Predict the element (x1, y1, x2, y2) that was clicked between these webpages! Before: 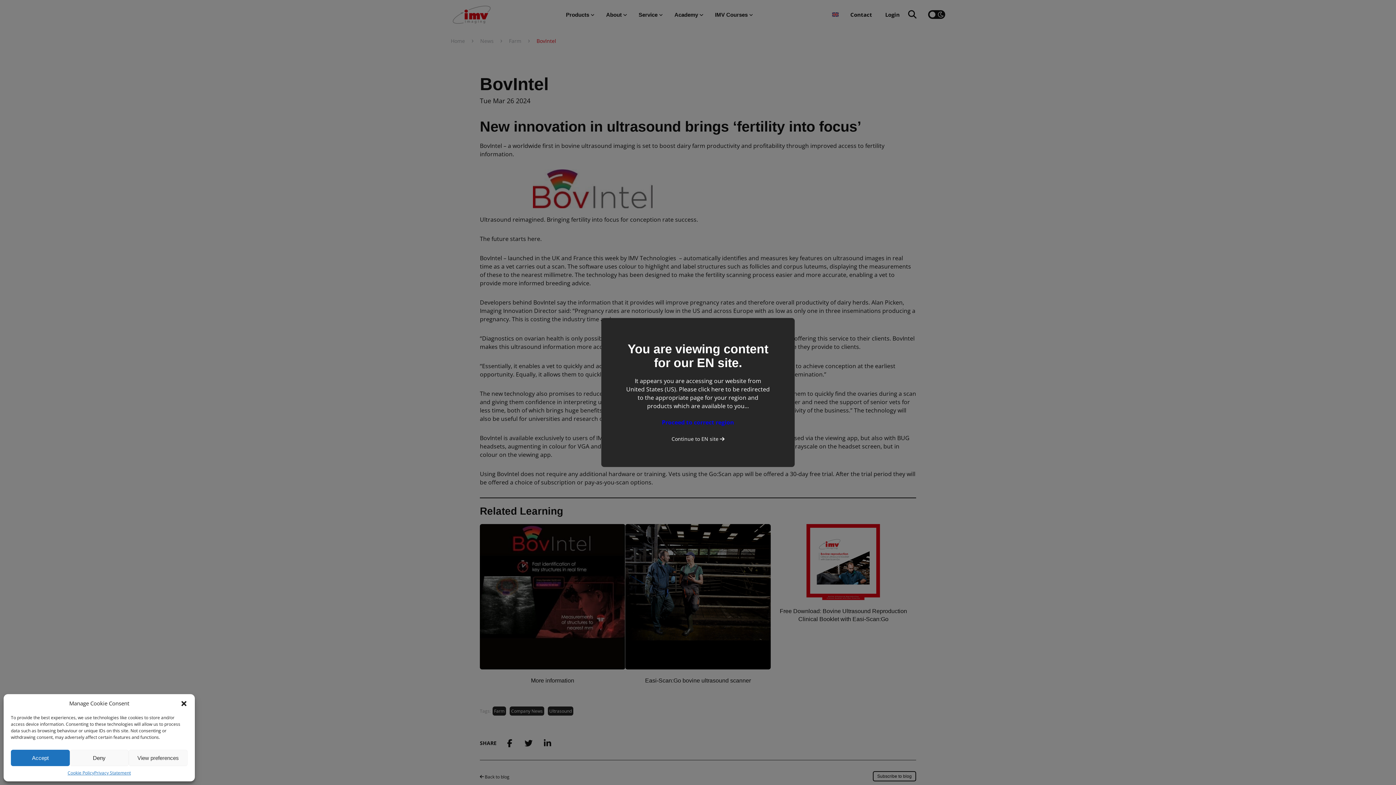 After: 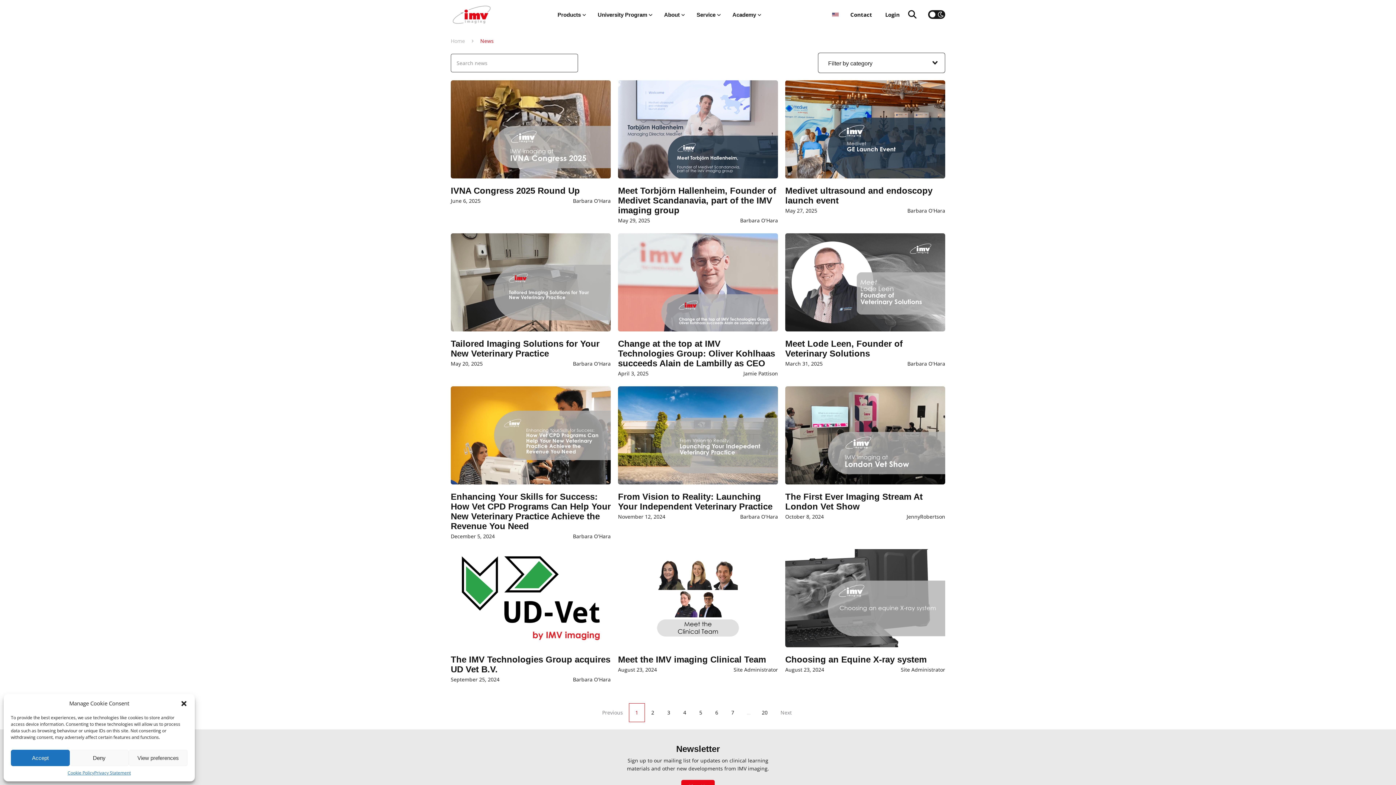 Action: label: Proceed to correct region bbox: (625, 417, 770, 427)